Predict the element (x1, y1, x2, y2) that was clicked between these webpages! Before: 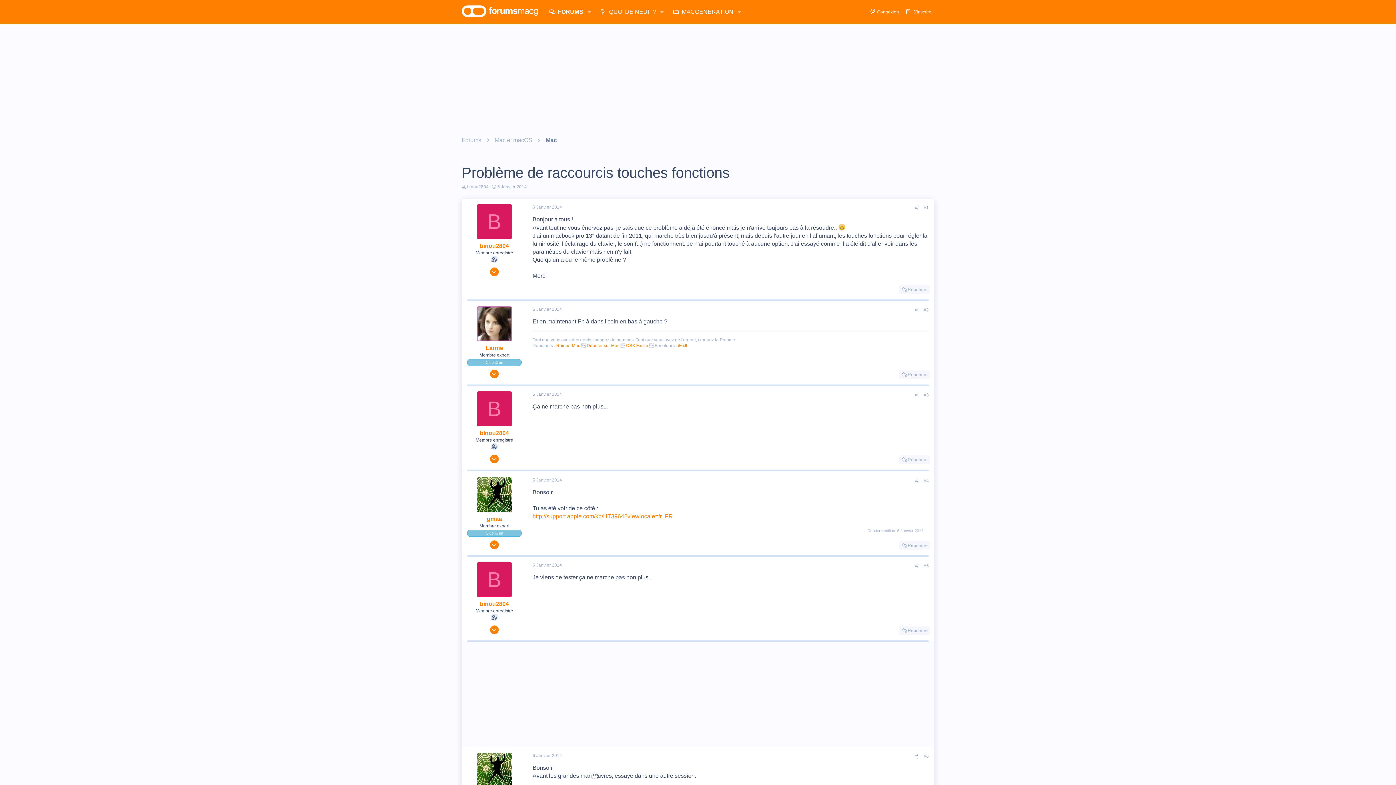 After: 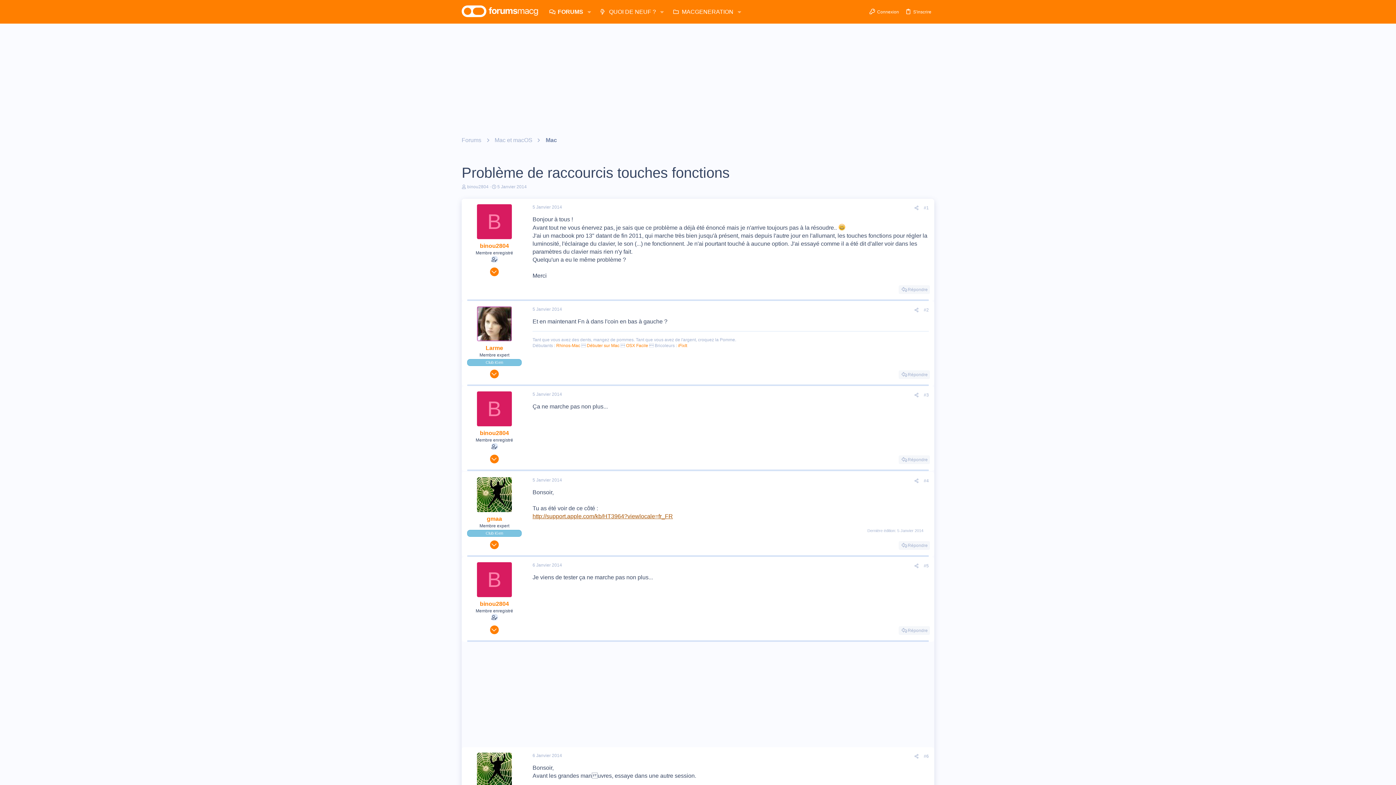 Action: bbox: (532, 513, 673, 519) label: http://support.apple.com/kb/HT3964?viewlocale=fr_FR